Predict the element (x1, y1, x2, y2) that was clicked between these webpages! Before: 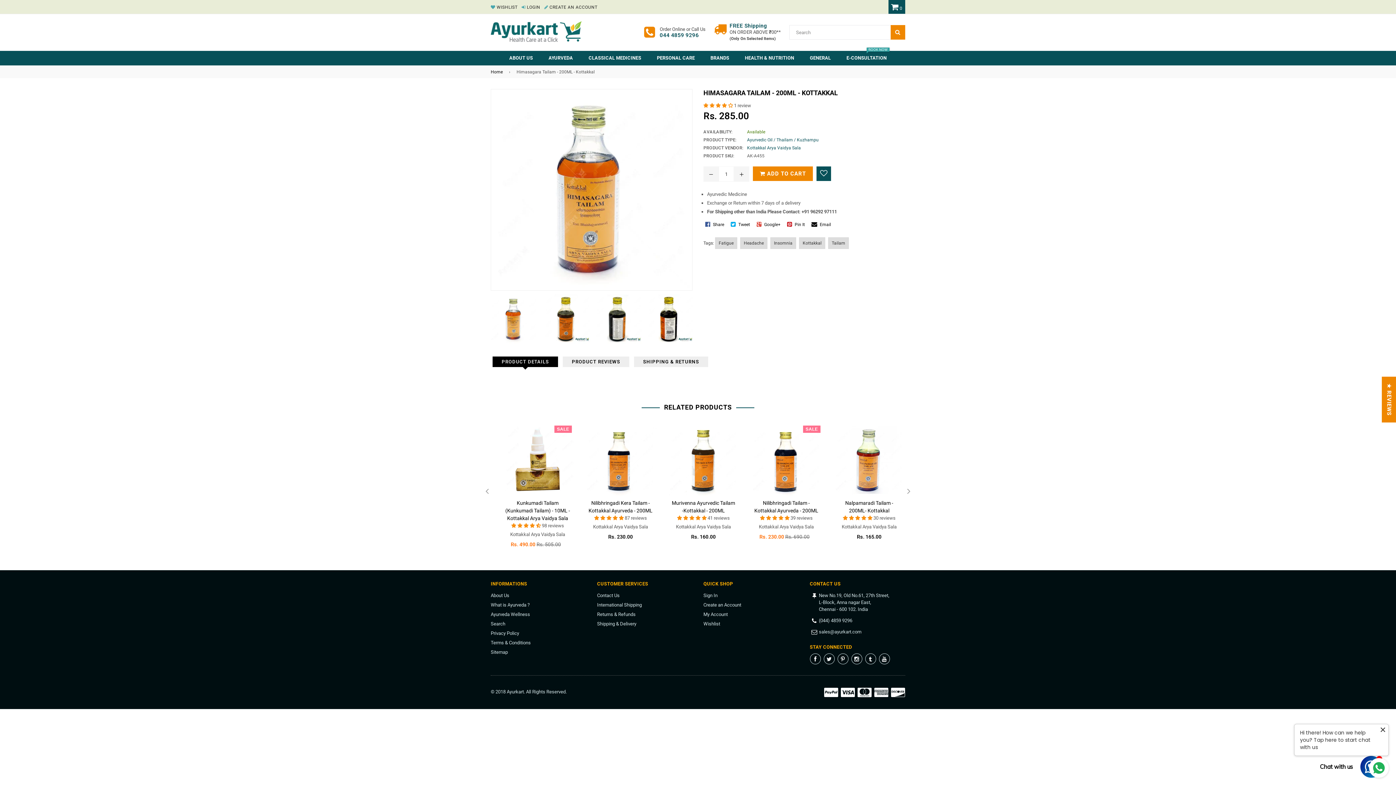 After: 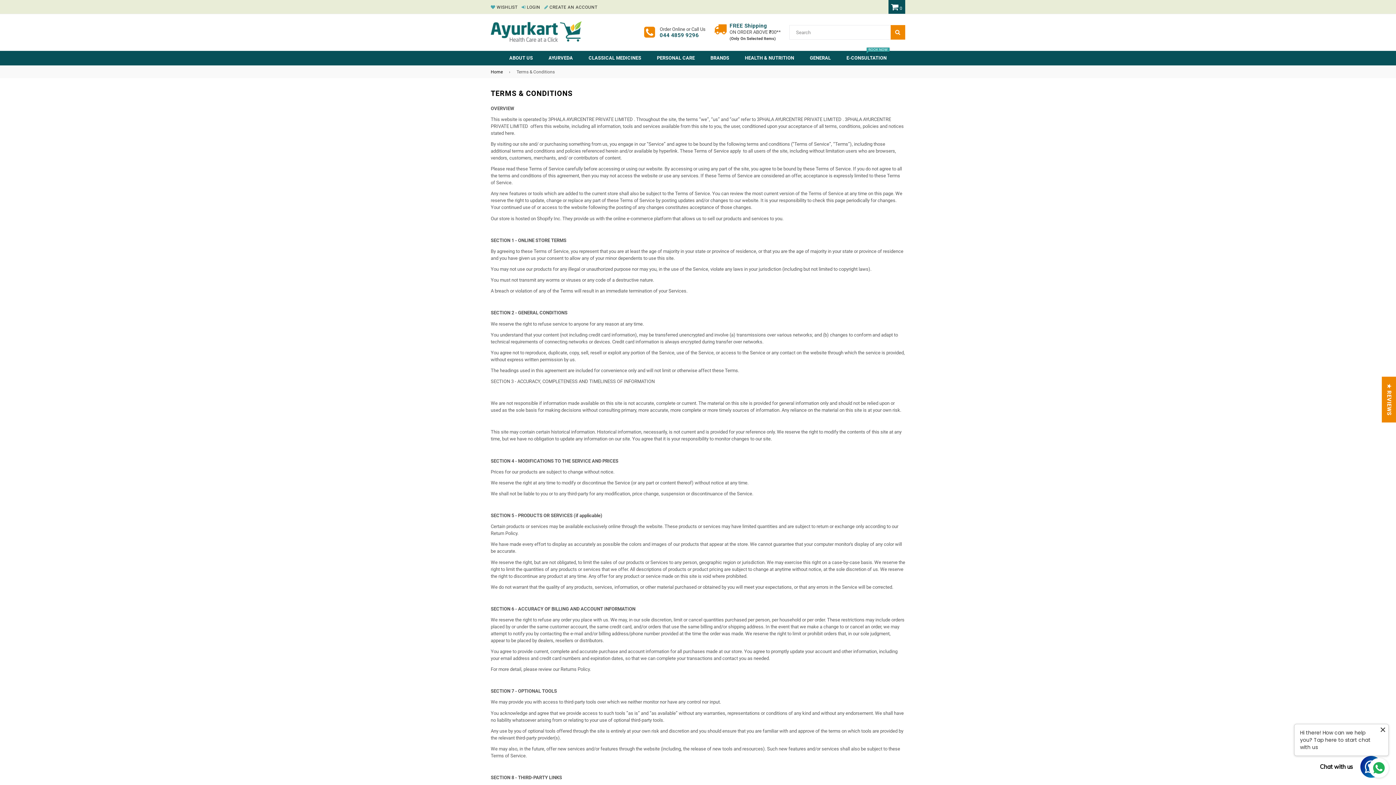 Action: bbox: (490, 640, 530, 645) label: Terms & Conditions